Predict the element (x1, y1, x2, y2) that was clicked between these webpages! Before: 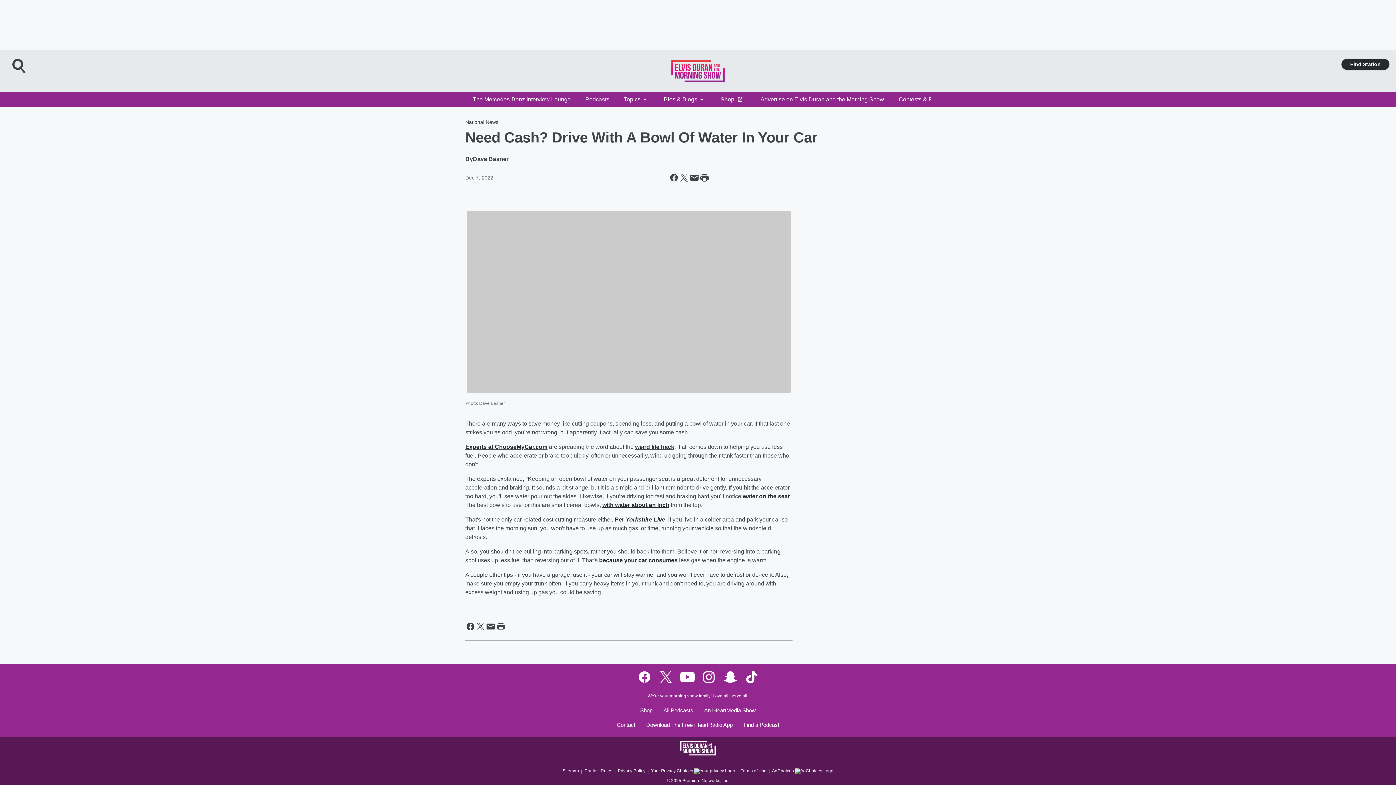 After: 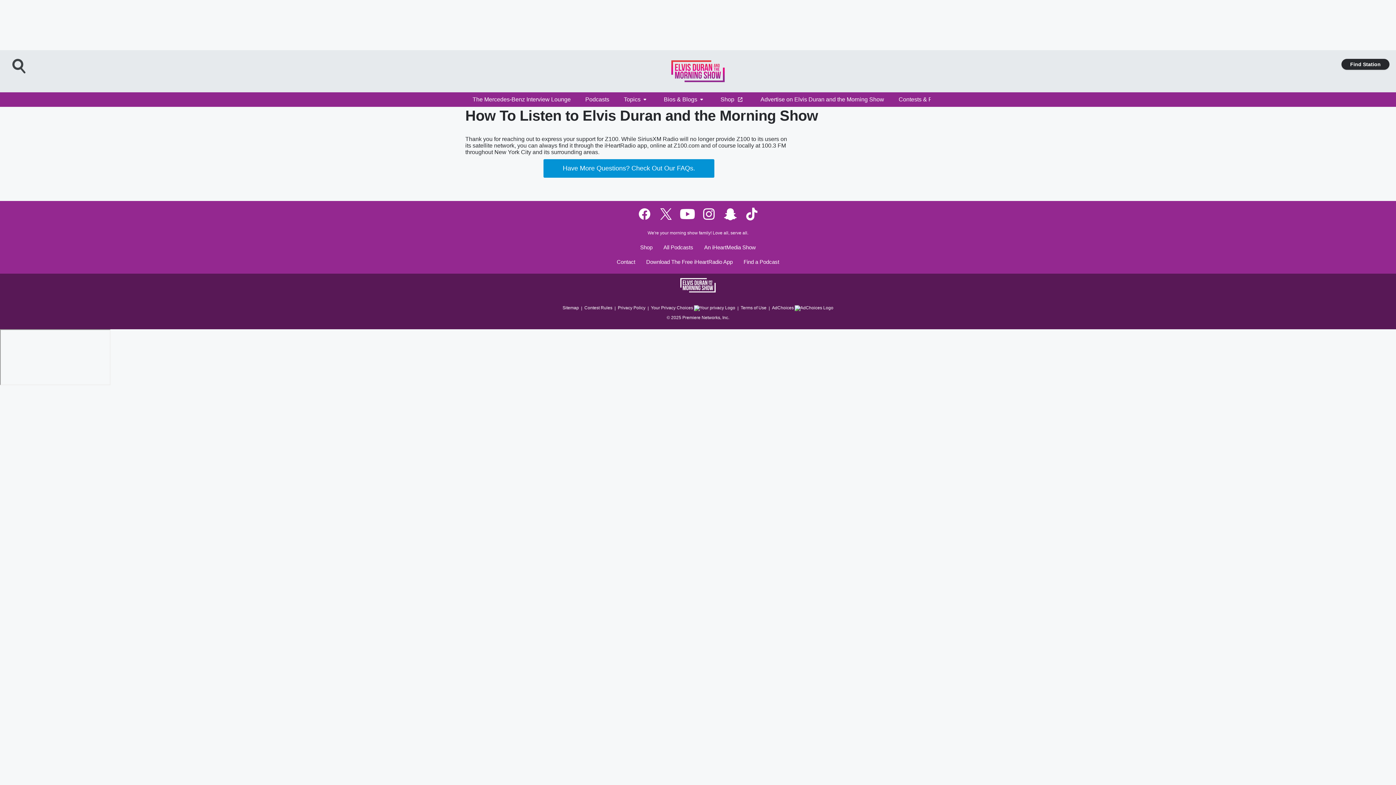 Action: bbox: (1341, 58, 1389, 69) label: Find Station